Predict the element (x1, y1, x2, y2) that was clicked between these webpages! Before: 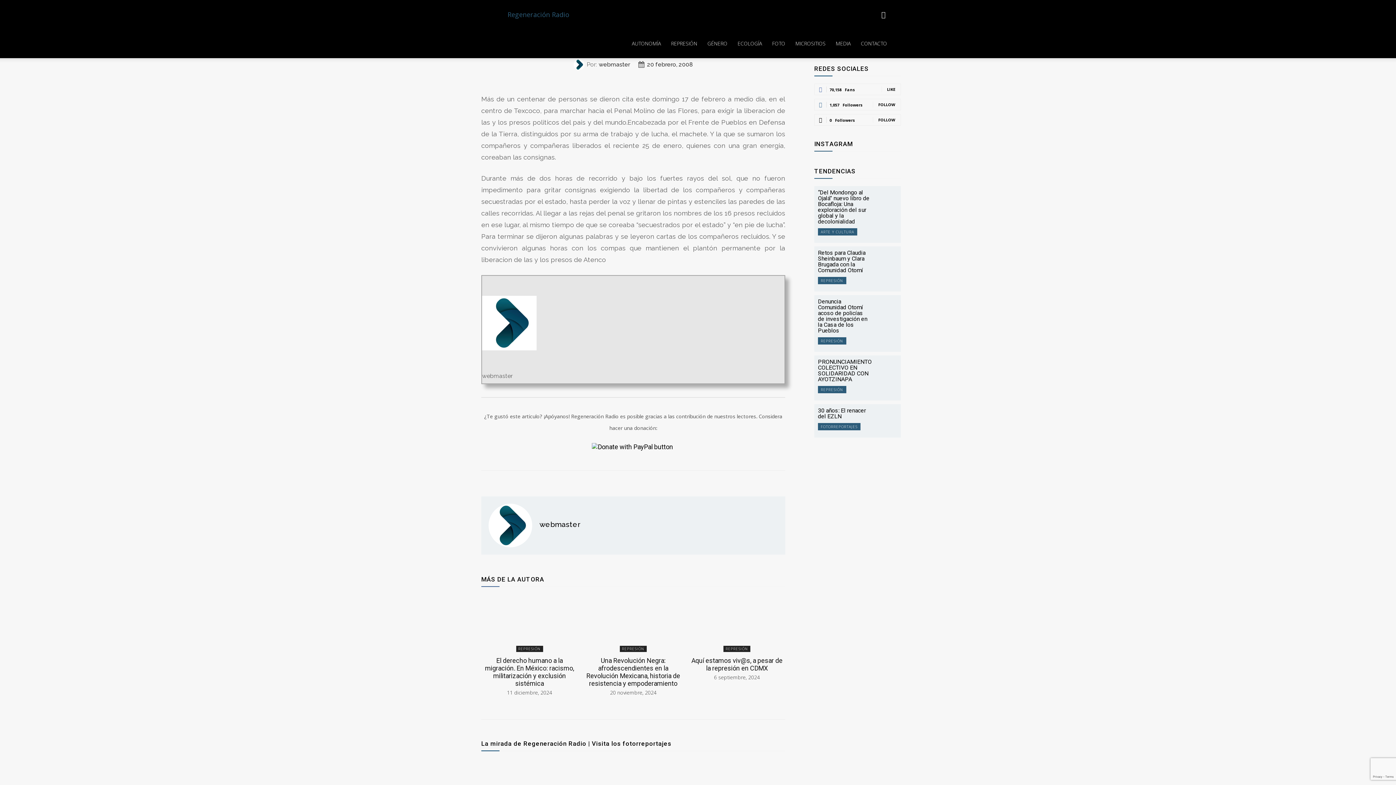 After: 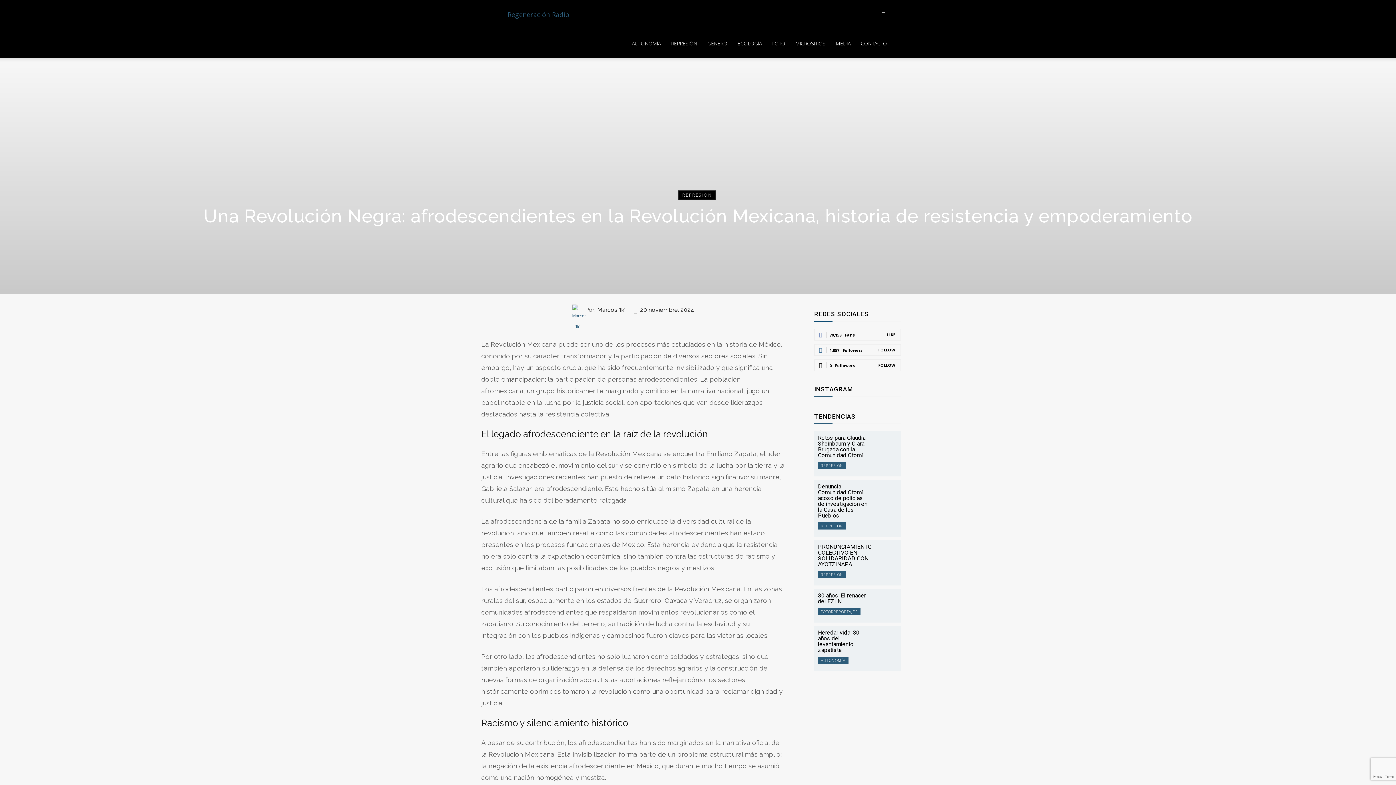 Action: bbox: (585, 594, 681, 652)